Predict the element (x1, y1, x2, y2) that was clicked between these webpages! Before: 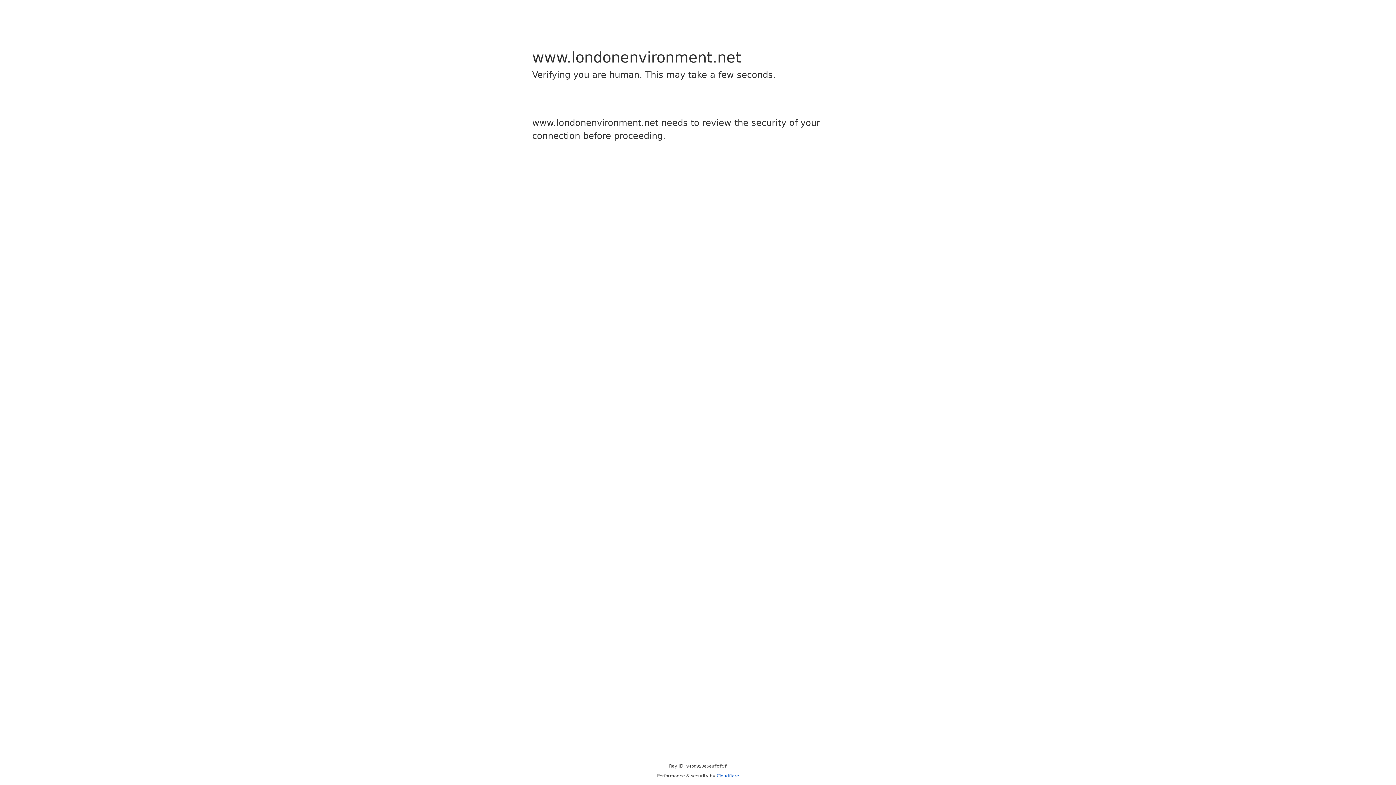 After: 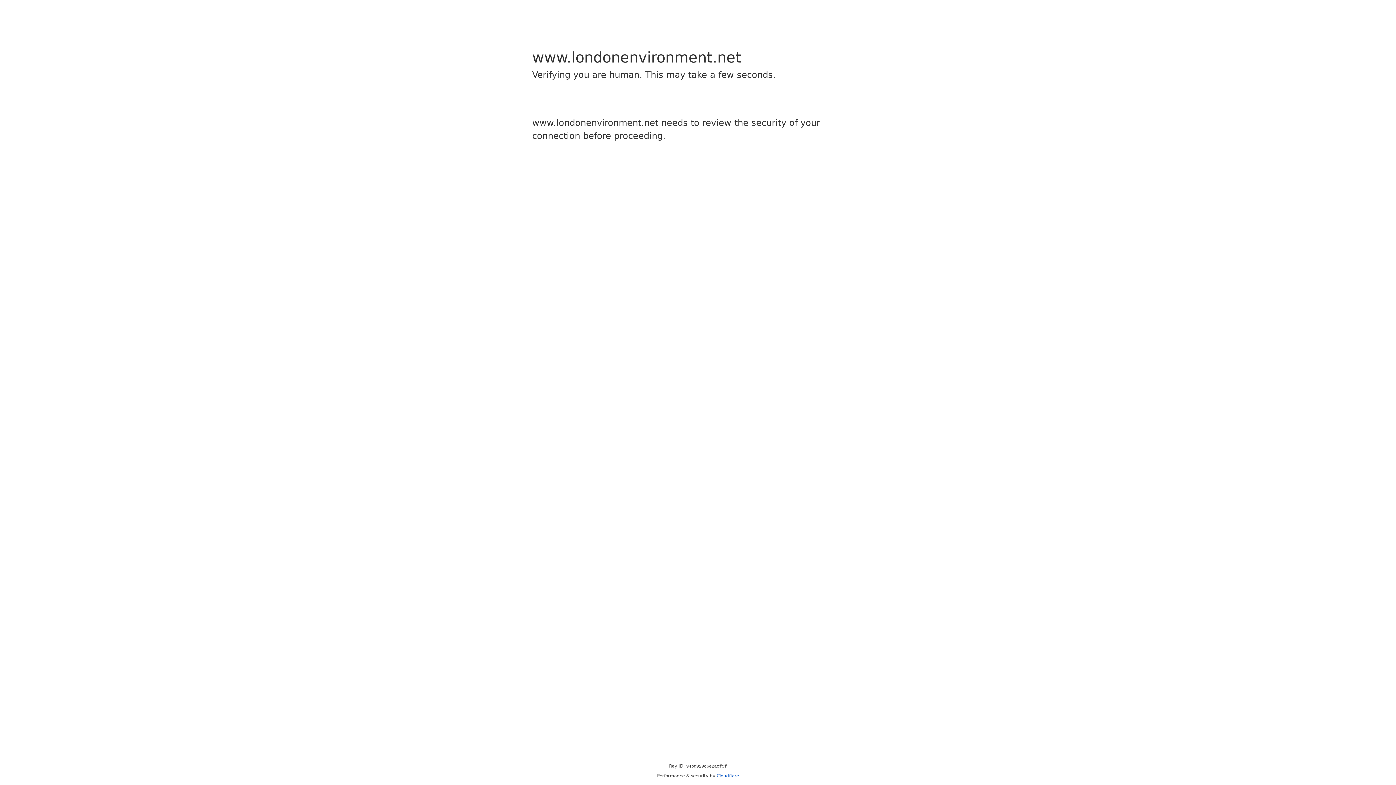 Action: label: Cloudflare bbox: (716, 773, 739, 778)